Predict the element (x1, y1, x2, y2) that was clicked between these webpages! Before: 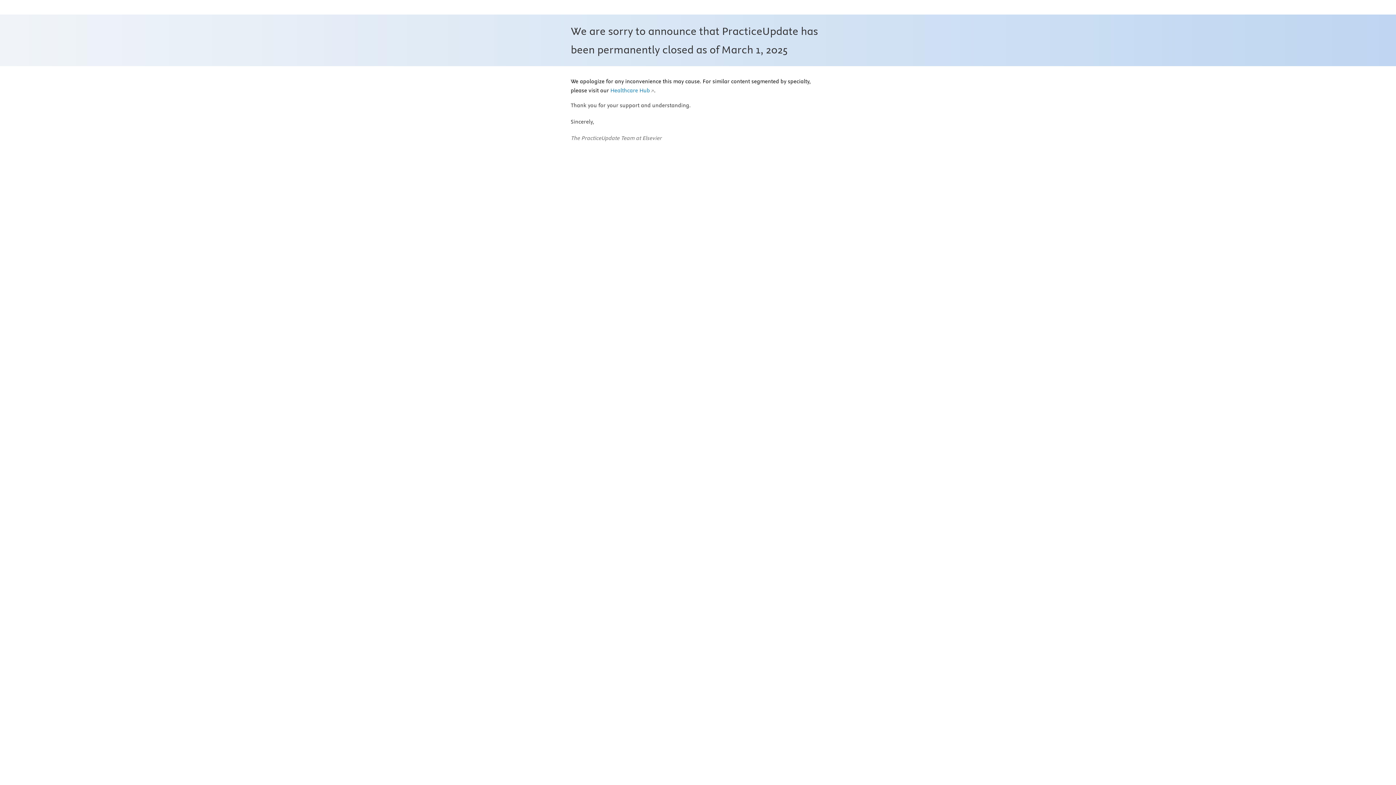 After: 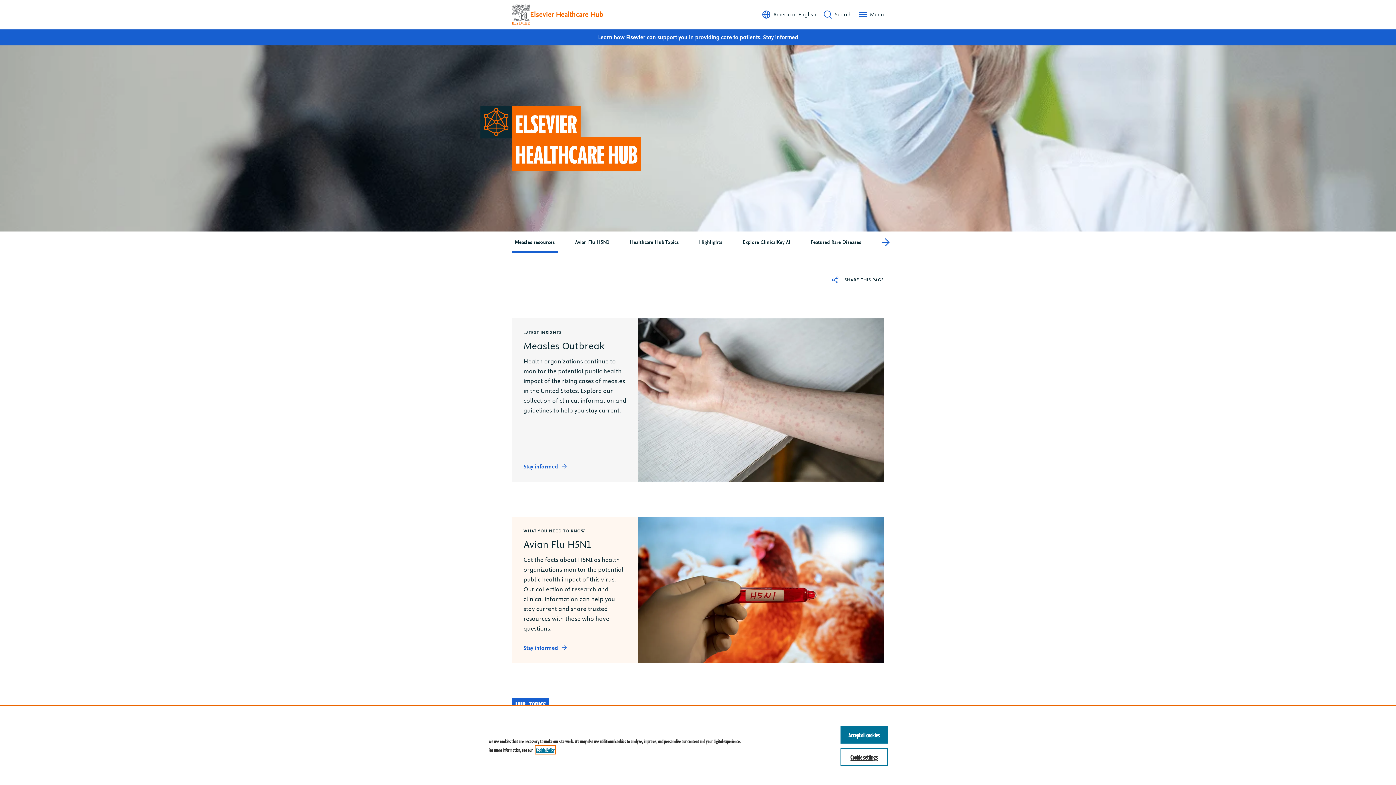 Action: label: Healthcare Hub bbox: (610, 87, 654, 94)